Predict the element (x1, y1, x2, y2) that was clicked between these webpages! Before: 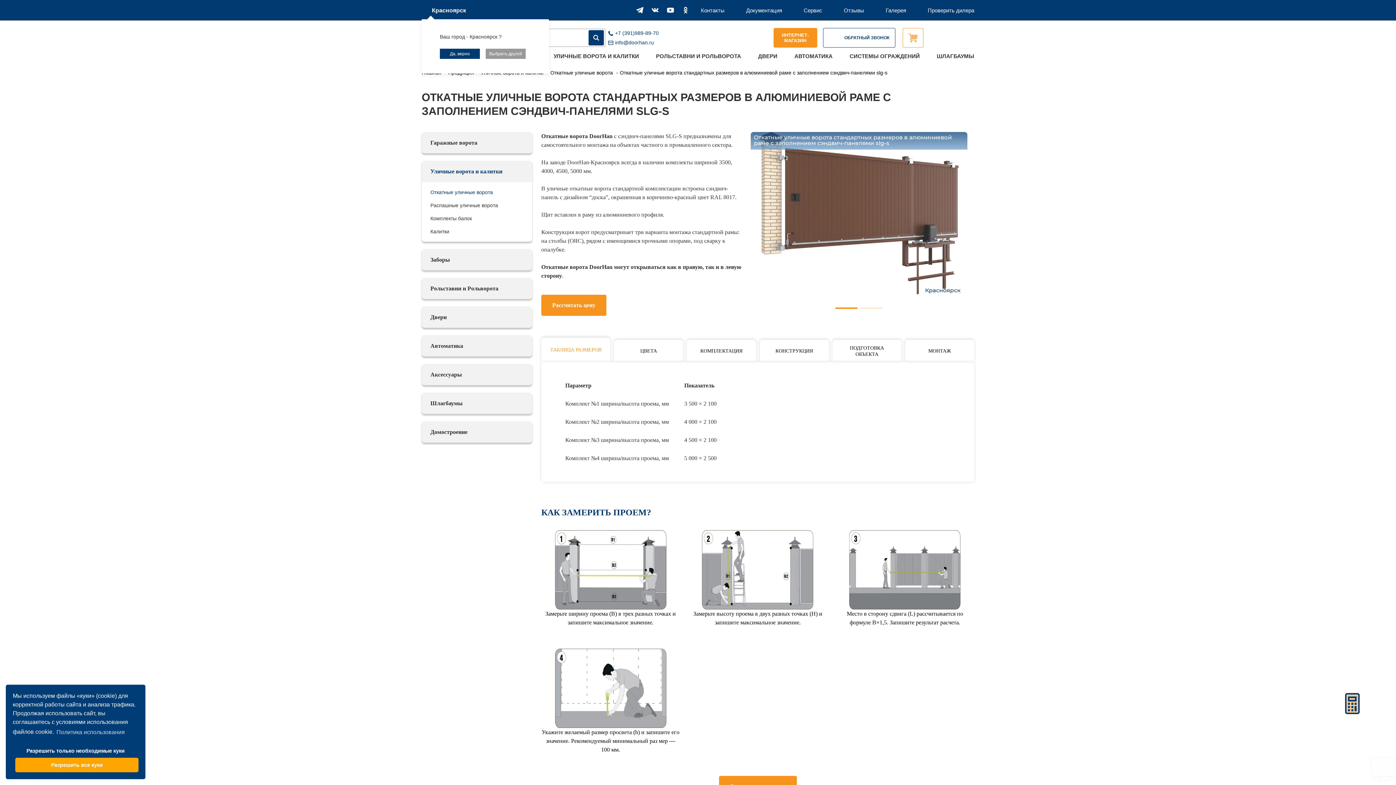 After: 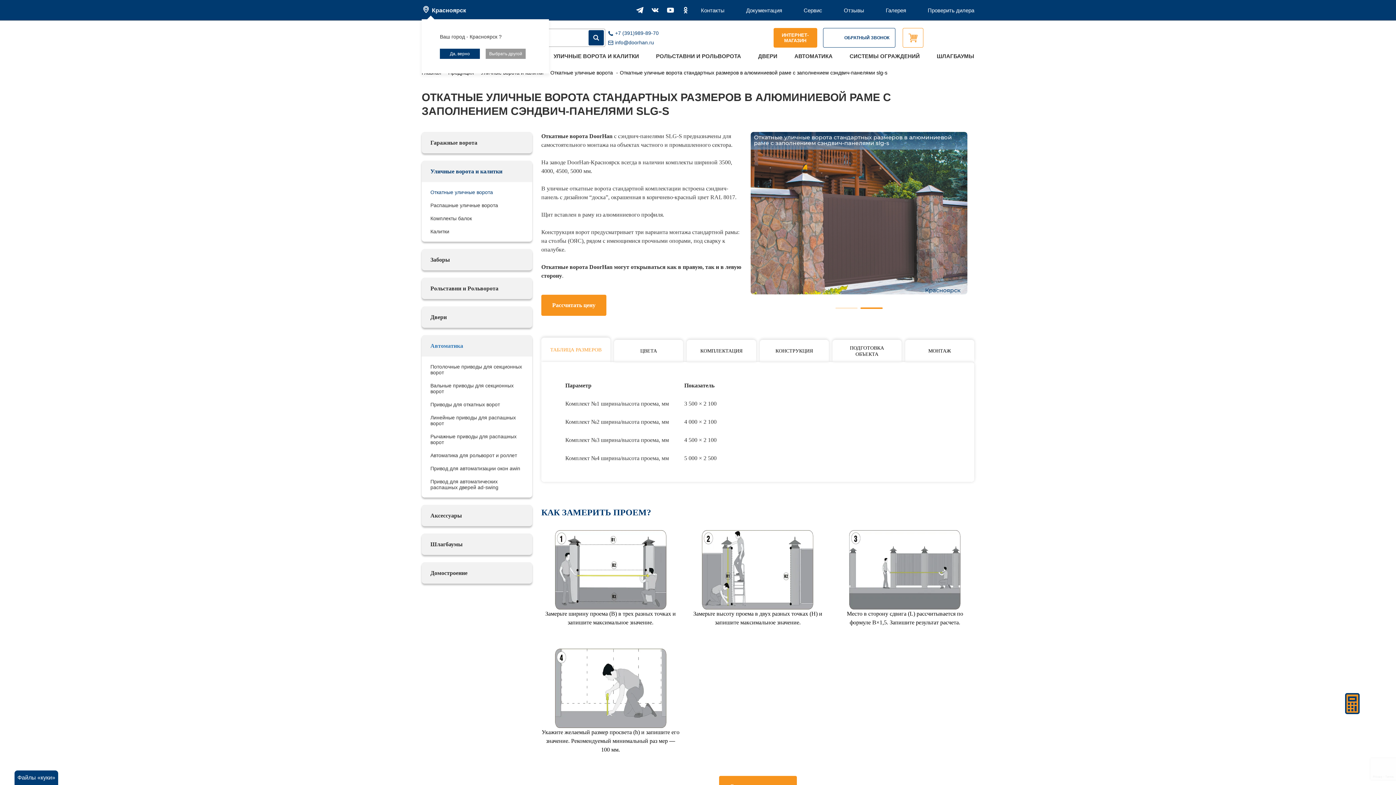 Action: bbox: (421, 335, 532, 356) label: Автоматика